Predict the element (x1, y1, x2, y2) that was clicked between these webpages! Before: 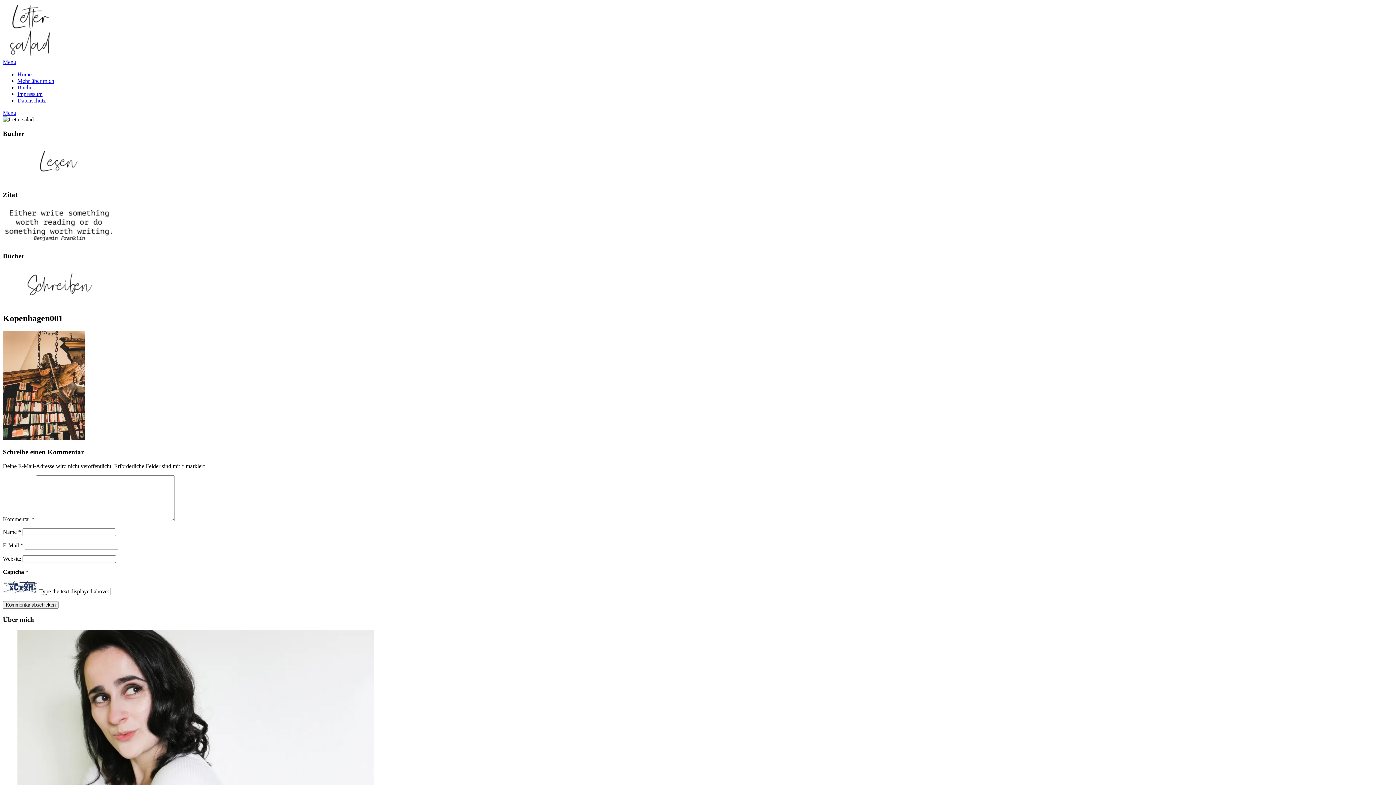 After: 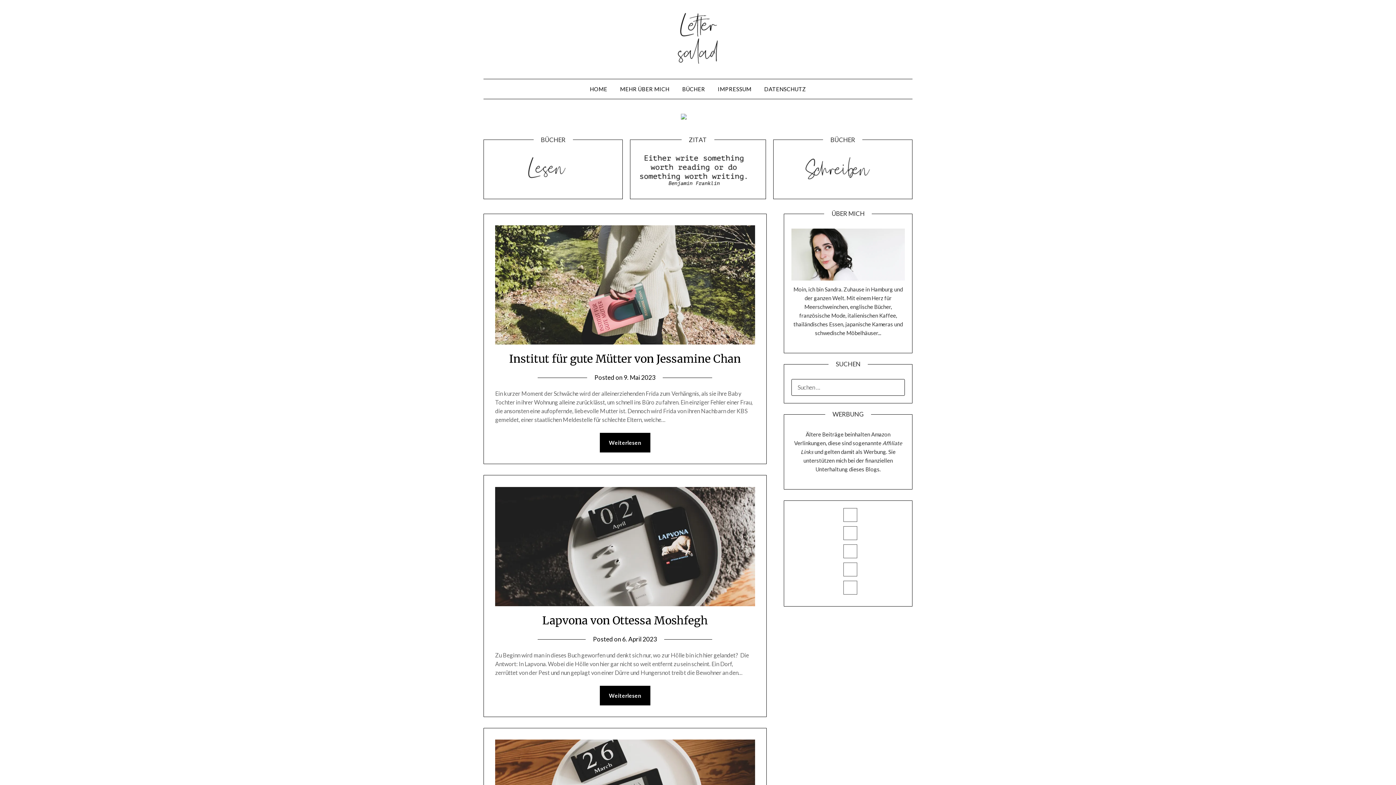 Action: bbox: (17, 71, 31, 77) label: Home